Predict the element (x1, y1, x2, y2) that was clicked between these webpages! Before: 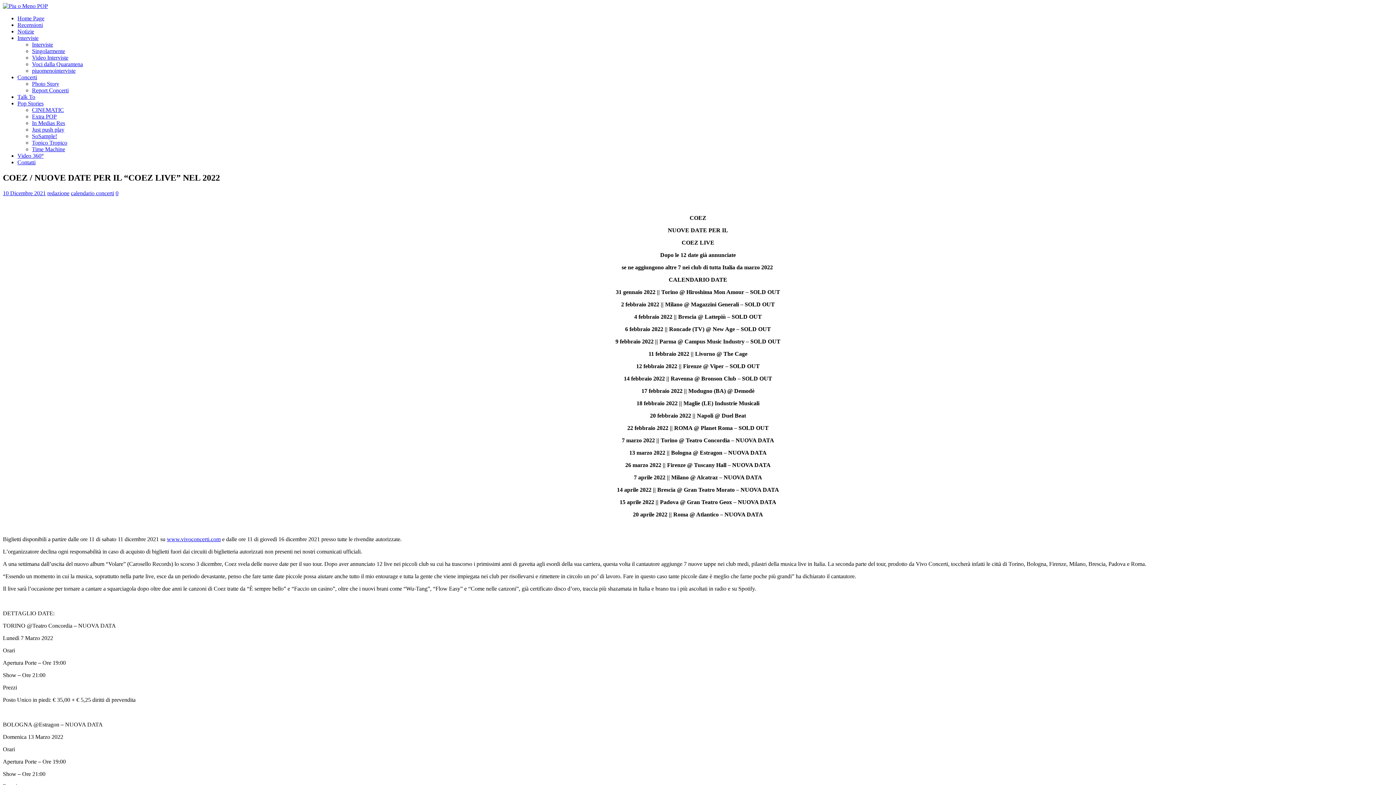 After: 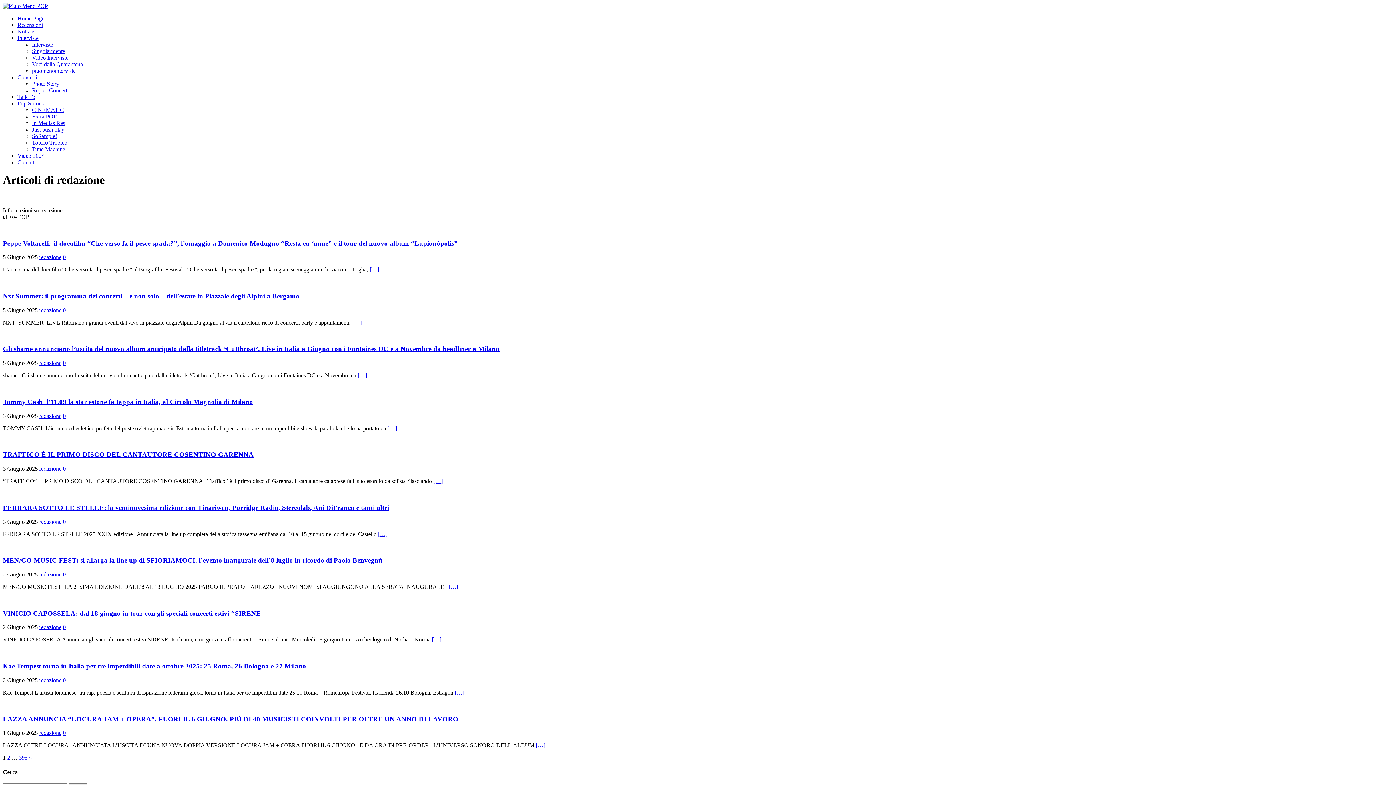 Action: bbox: (47, 190, 69, 196) label: redazione